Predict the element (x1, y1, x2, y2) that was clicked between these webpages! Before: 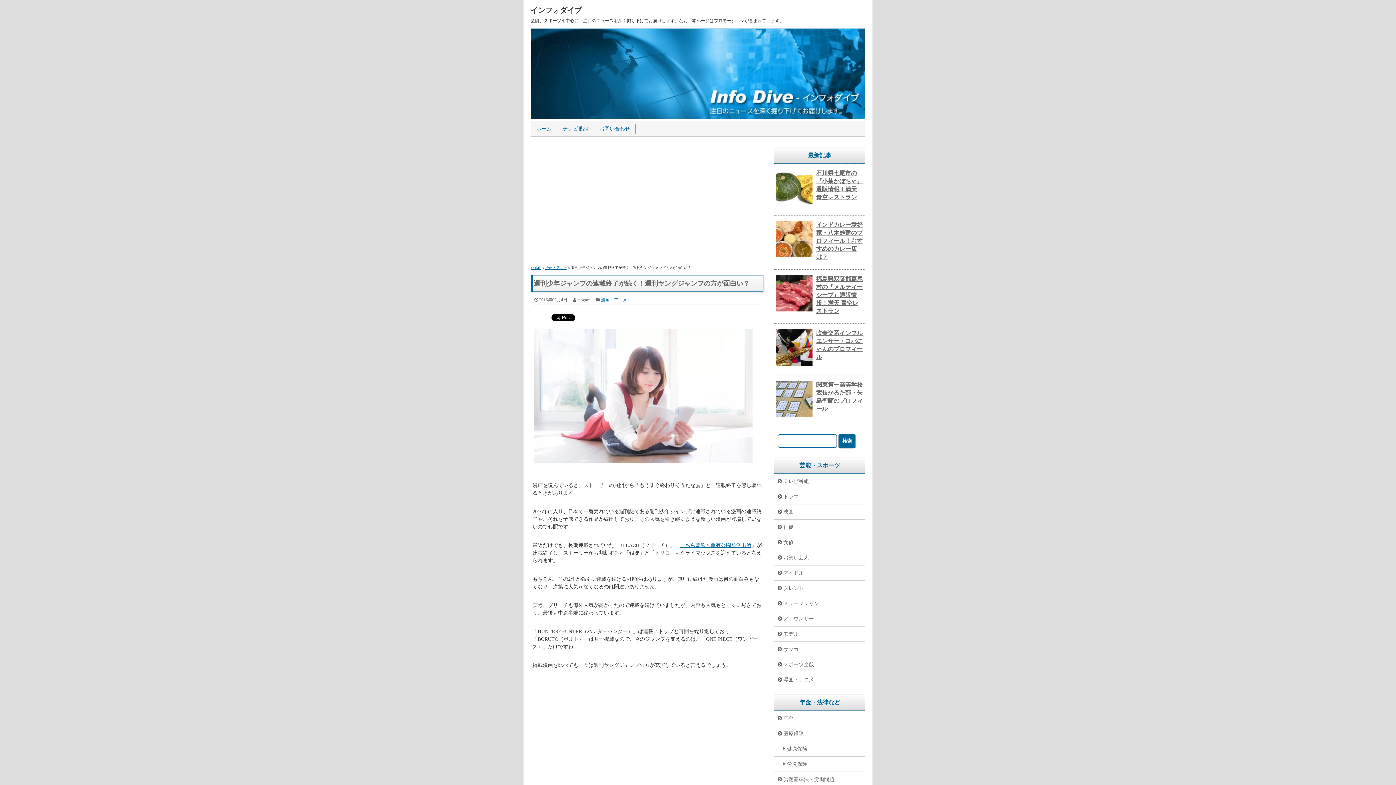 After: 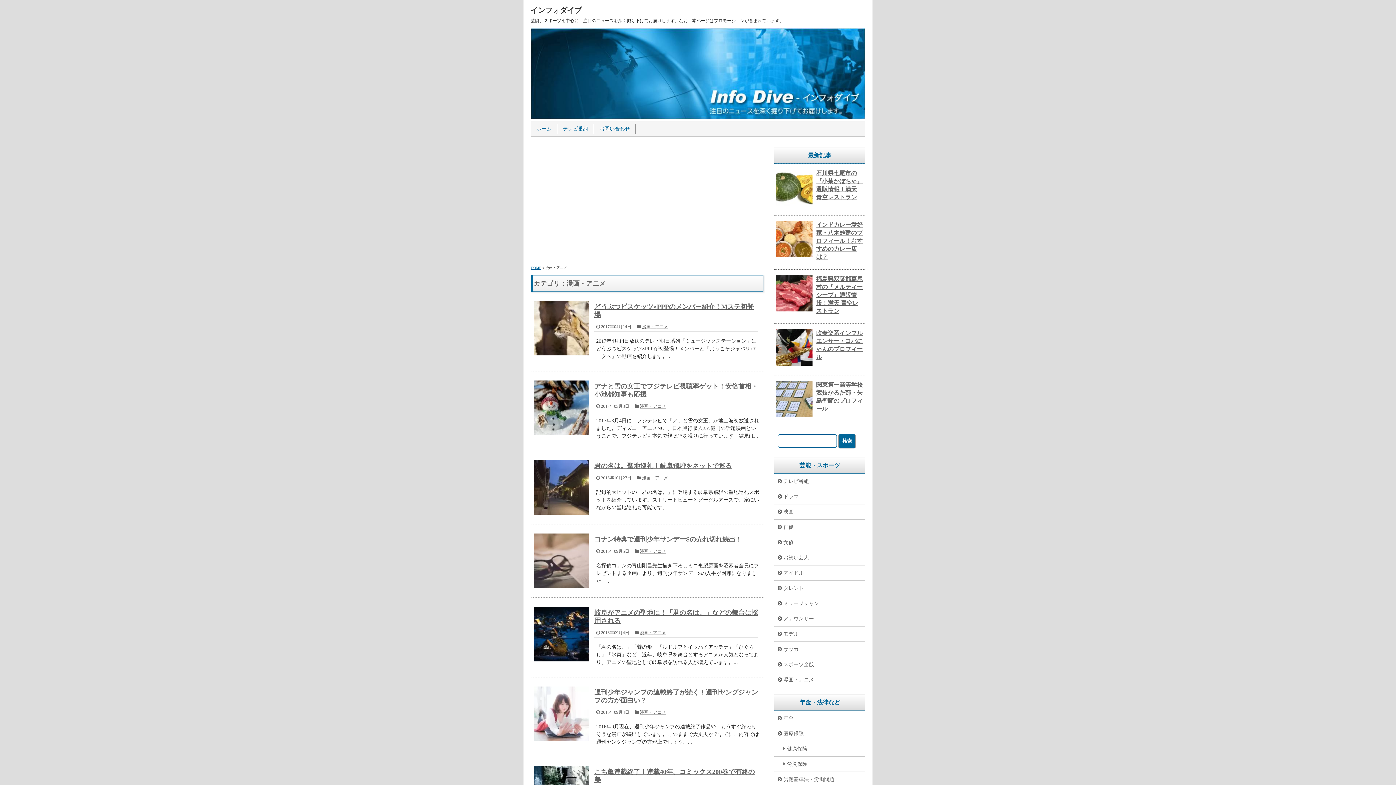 Action: label: 漫画・アニメ bbox: (545, 265, 567, 269)